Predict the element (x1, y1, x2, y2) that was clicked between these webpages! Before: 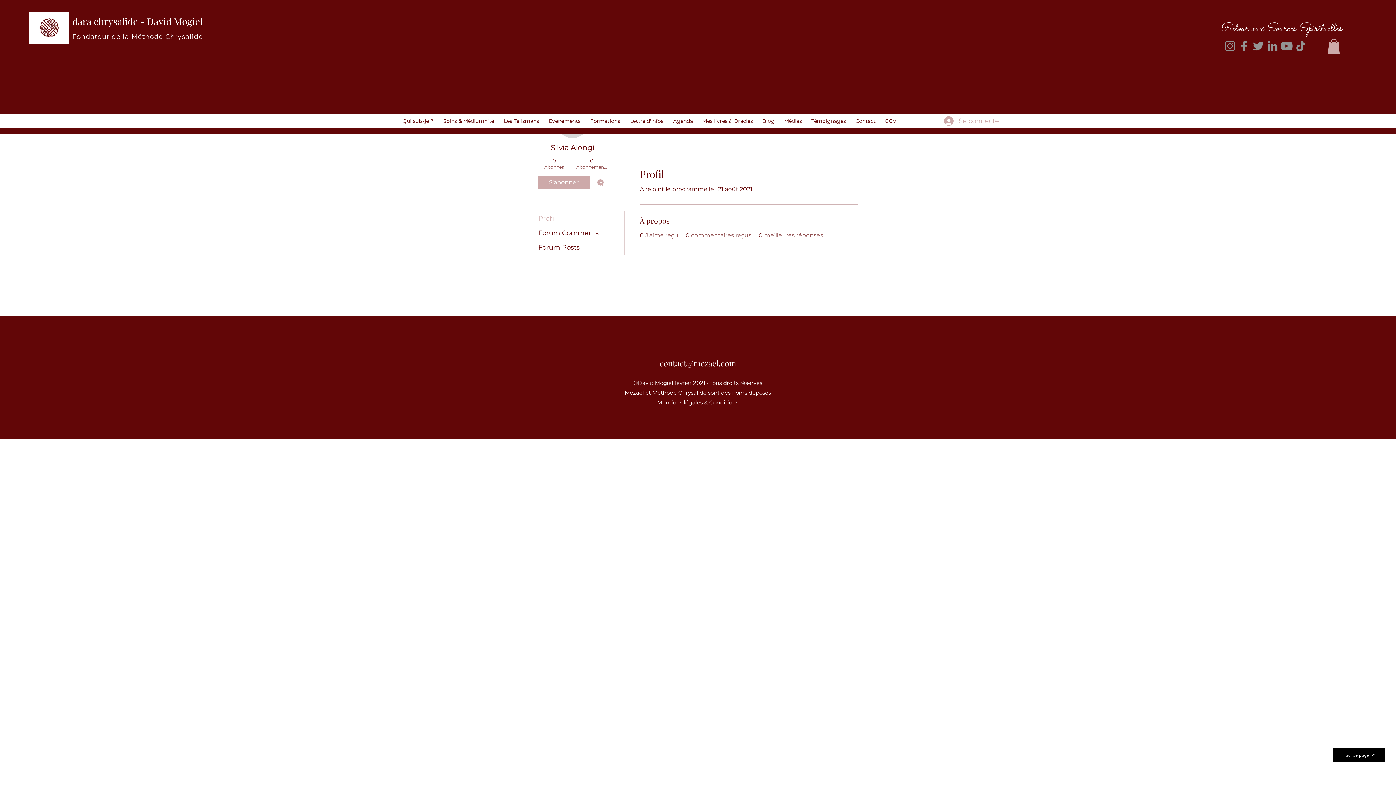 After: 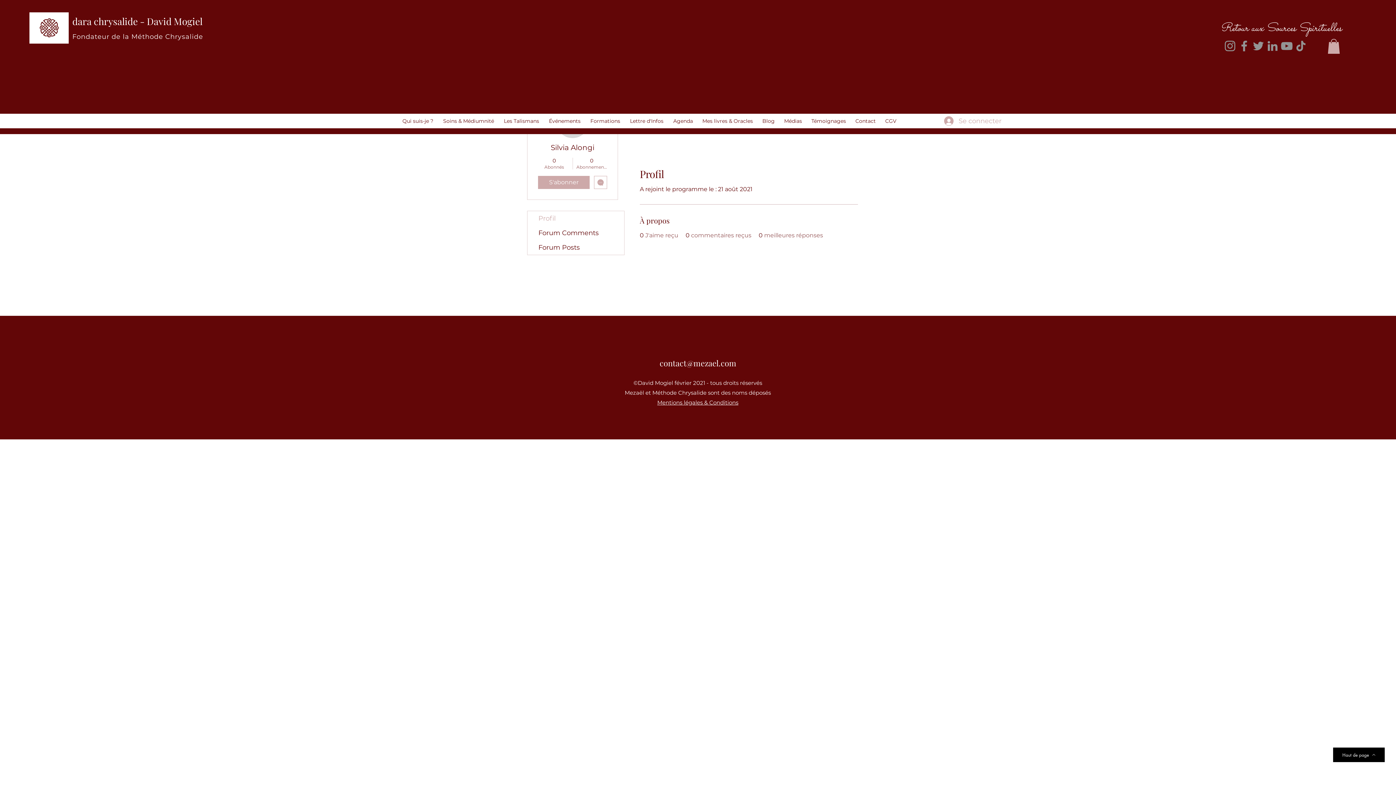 Action: bbox: (1333, 748, 1385, 762) label: Haut de page